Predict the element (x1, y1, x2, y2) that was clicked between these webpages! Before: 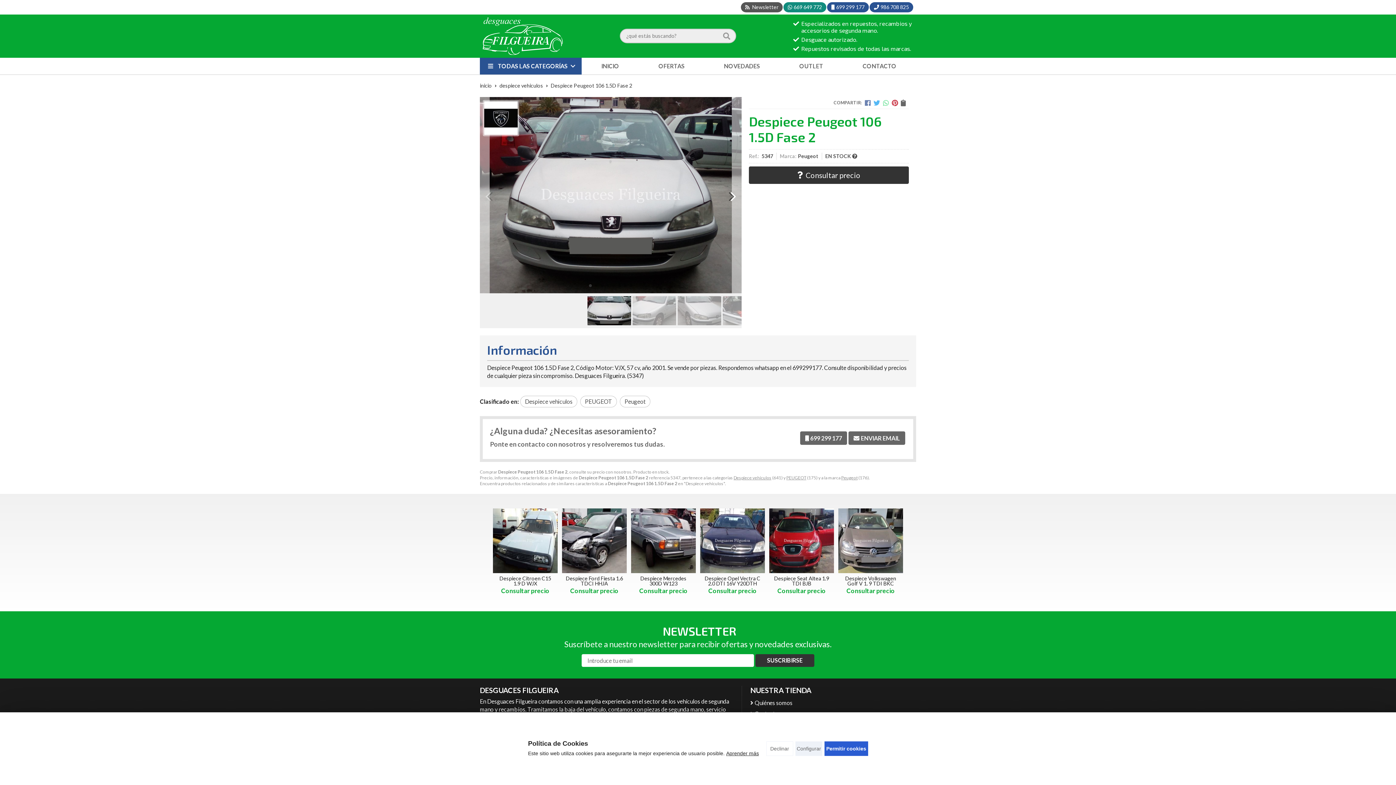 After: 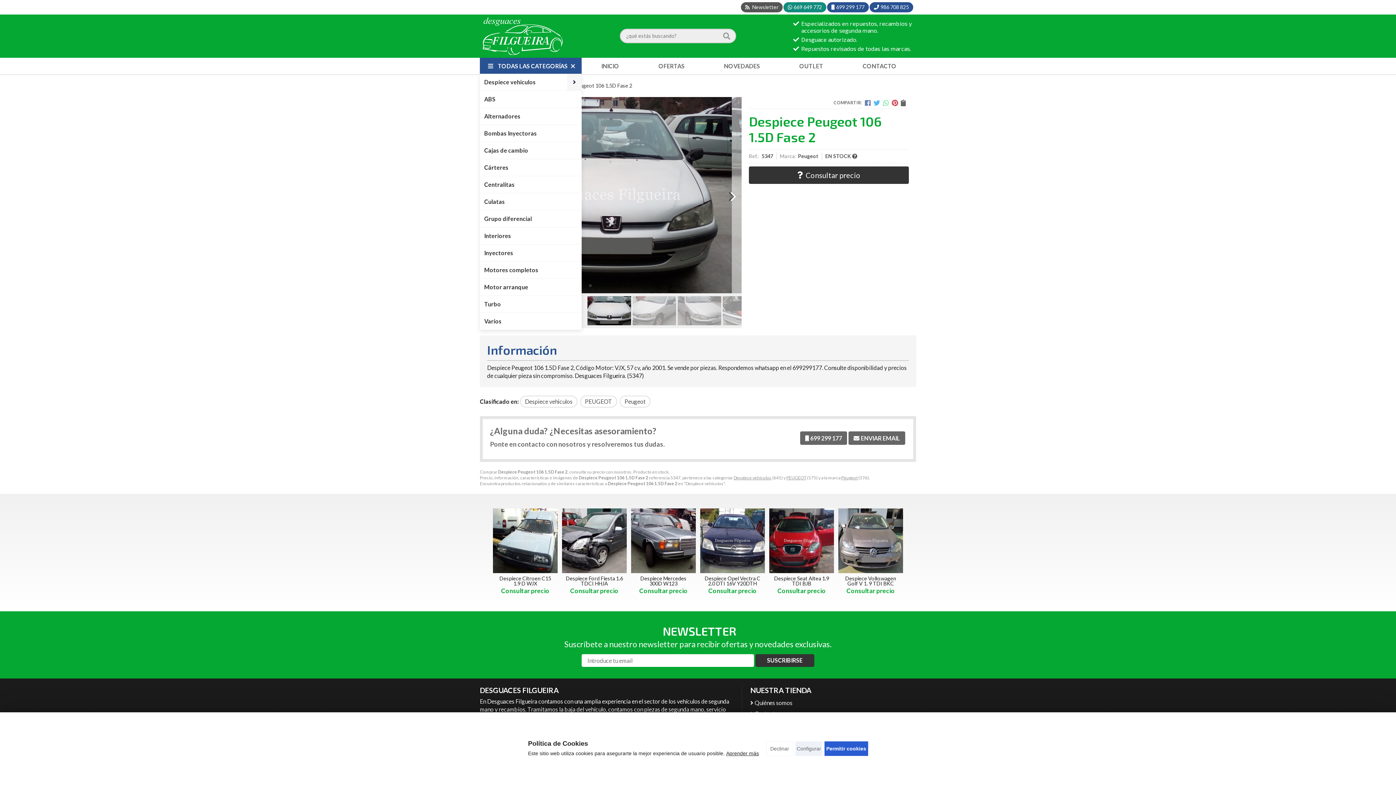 Action: label: TODAS LAS CATEGORÍAS bbox: (480, 57, 581, 74)